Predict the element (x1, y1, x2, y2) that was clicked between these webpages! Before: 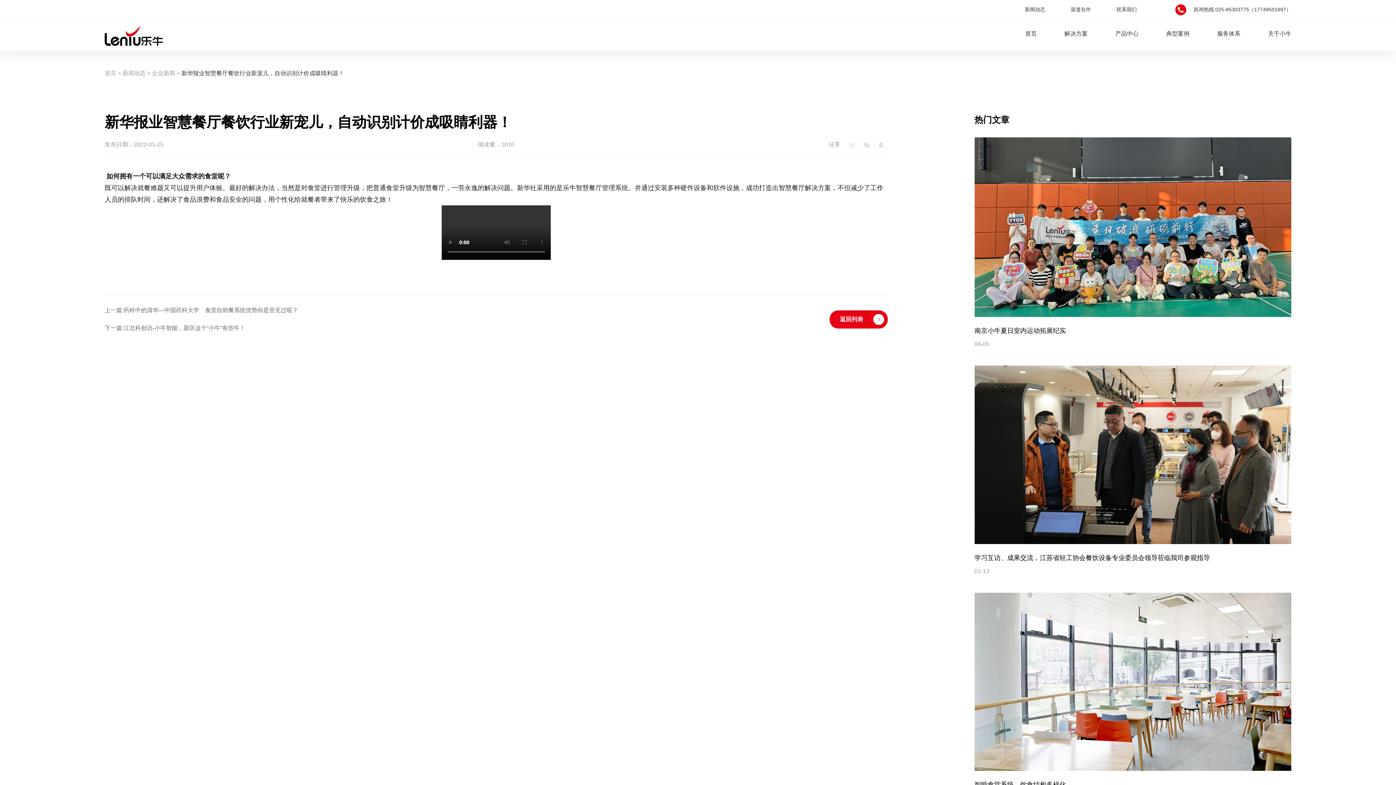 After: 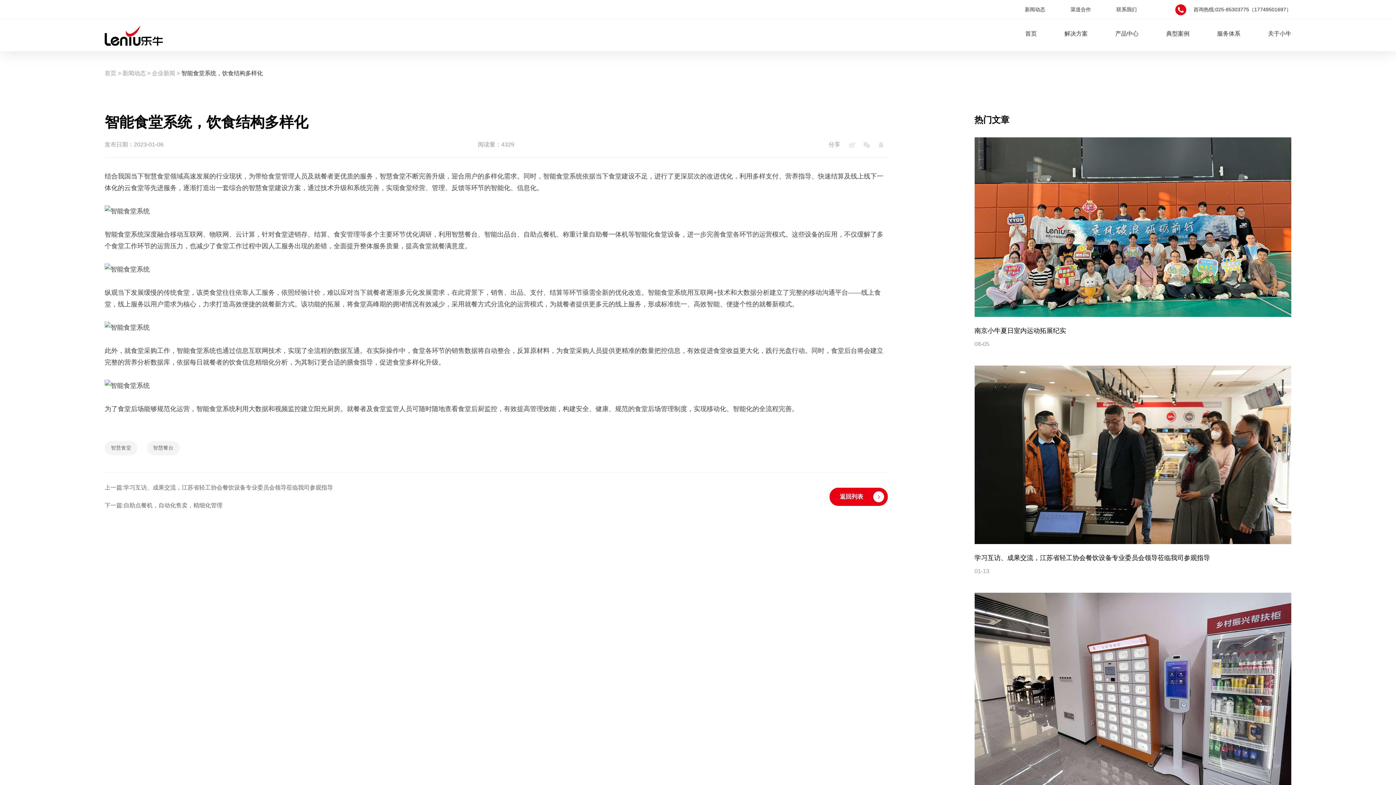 Action: label: 智能食堂系统，饮食结构多样化

01-06 bbox: (974, 593, 1291, 801)